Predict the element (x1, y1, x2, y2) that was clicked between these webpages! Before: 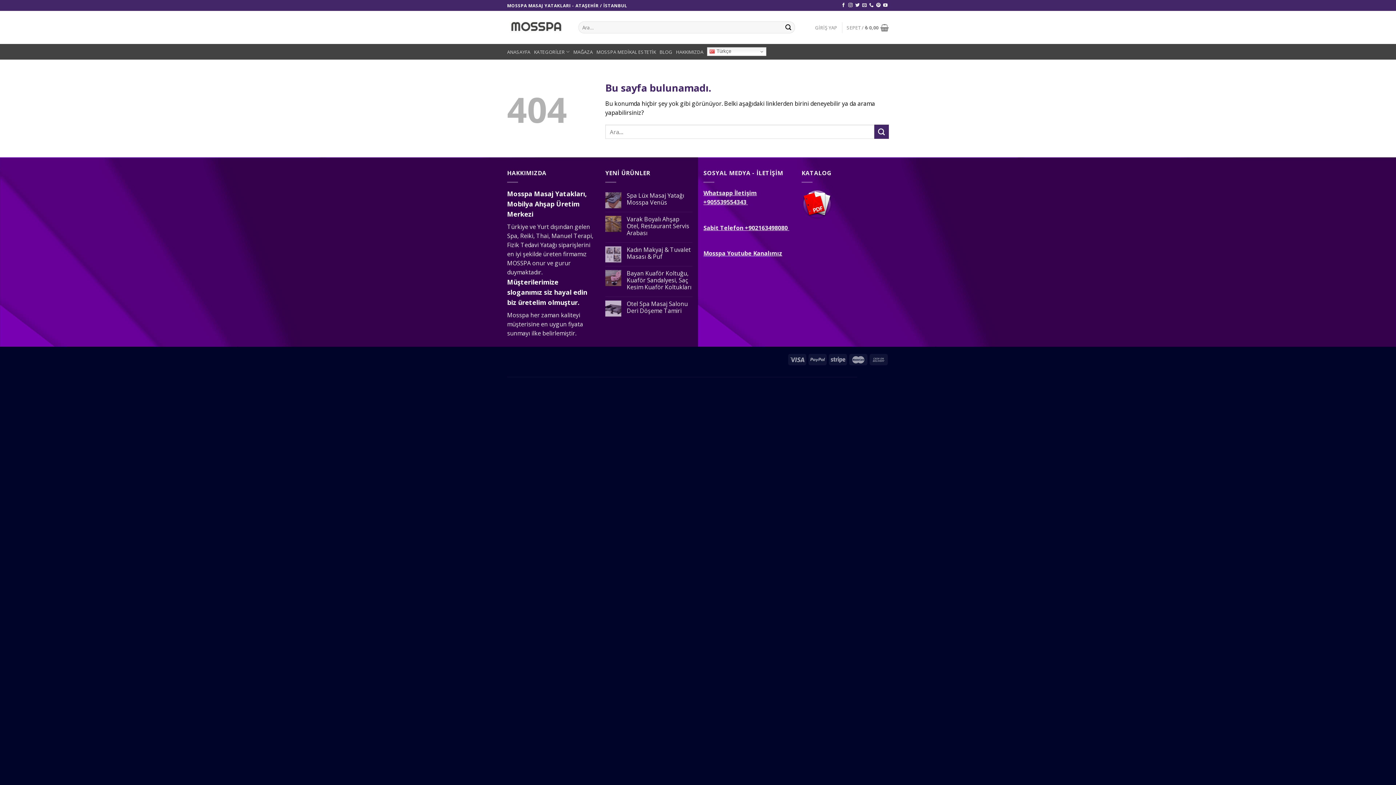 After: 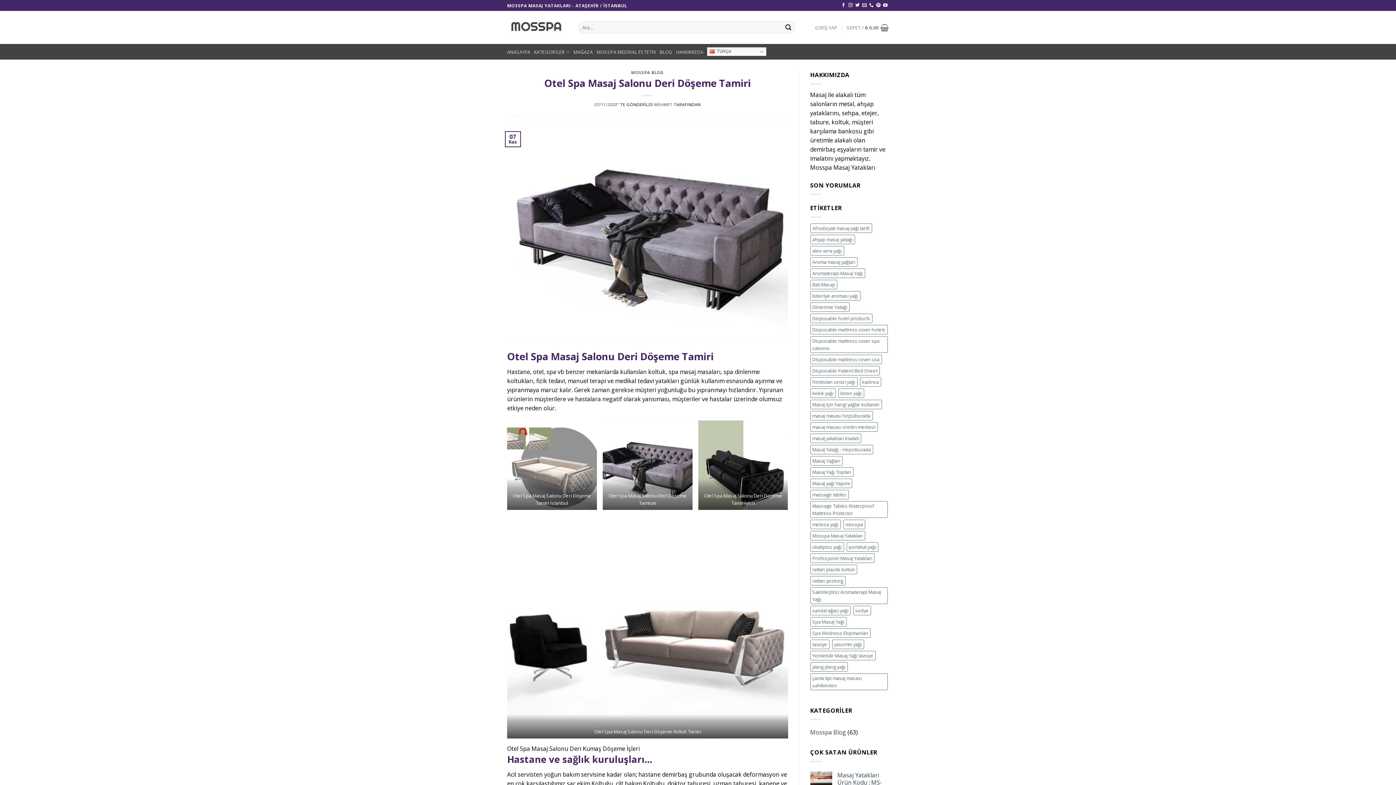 Action: bbox: (626, 300, 692, 314) label: Otel Spa Masaj Salonu Deri Döşeme Tamiri